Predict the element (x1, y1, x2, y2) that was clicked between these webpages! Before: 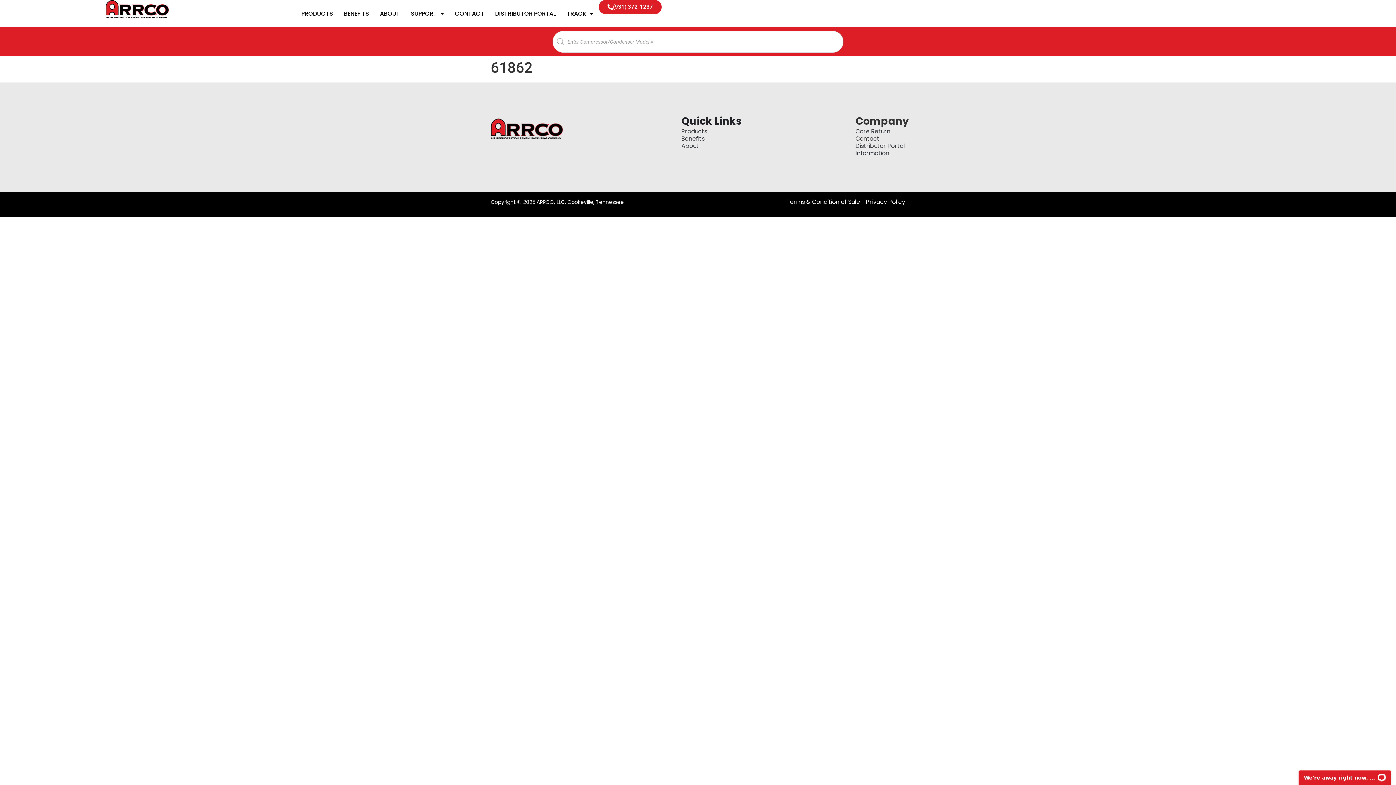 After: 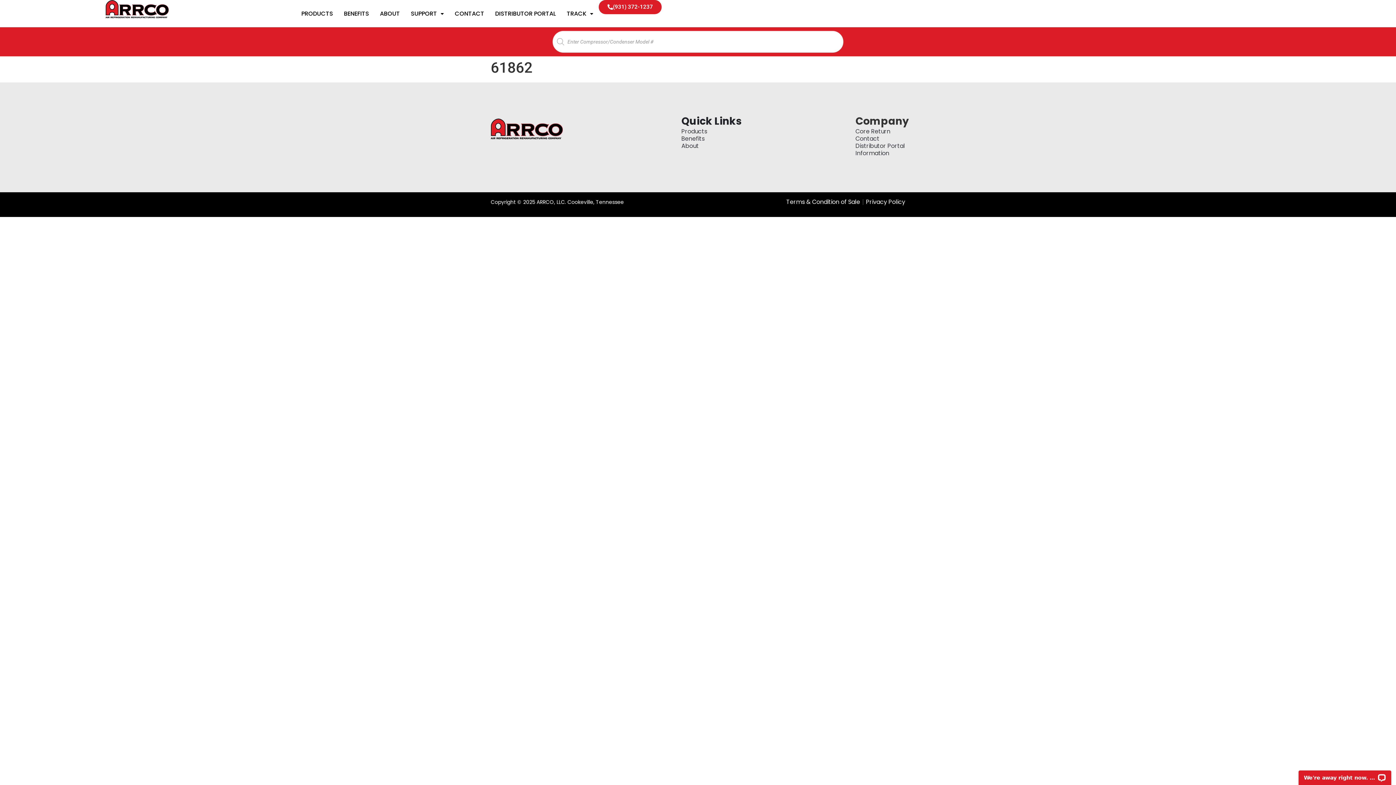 Action: label: (931) 372-1237 bbox: (598, 0, 661, 14)